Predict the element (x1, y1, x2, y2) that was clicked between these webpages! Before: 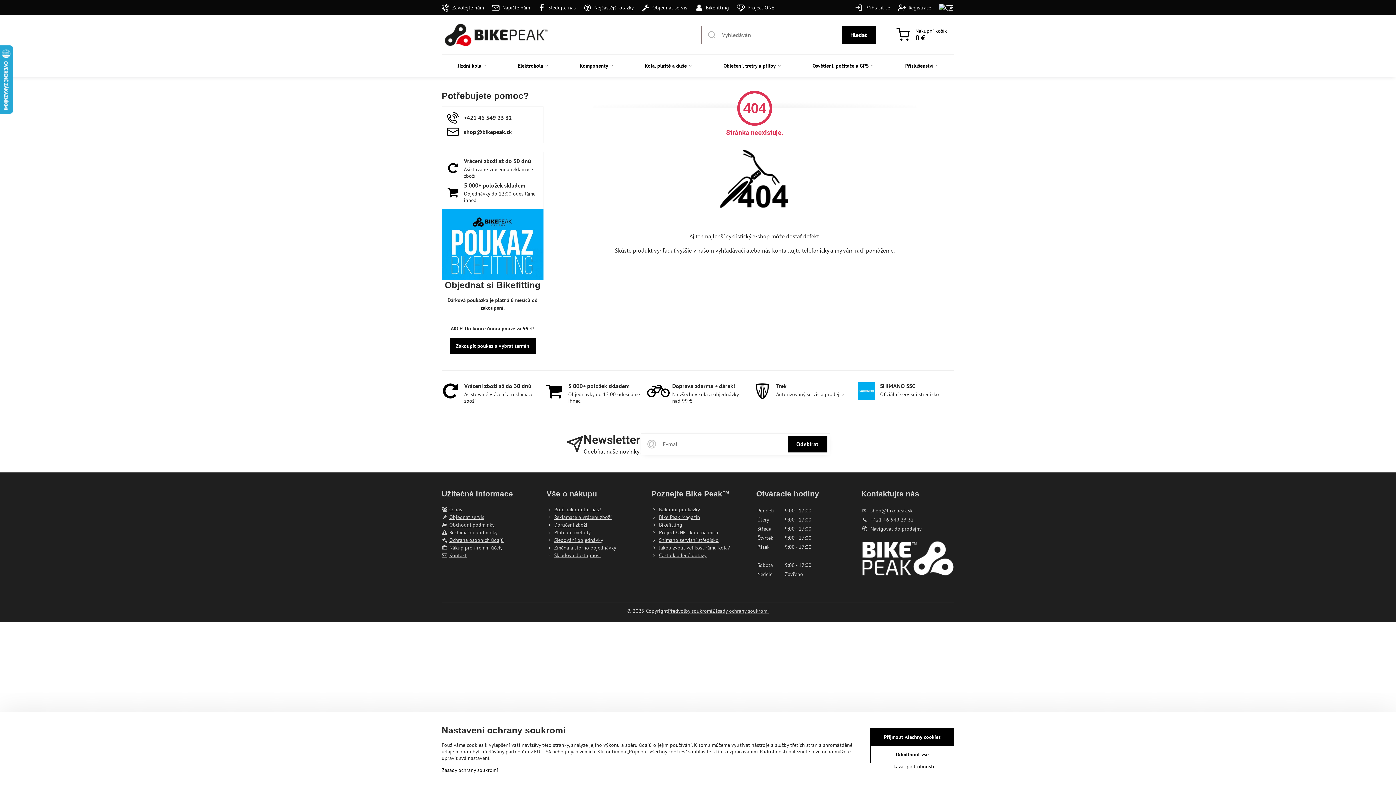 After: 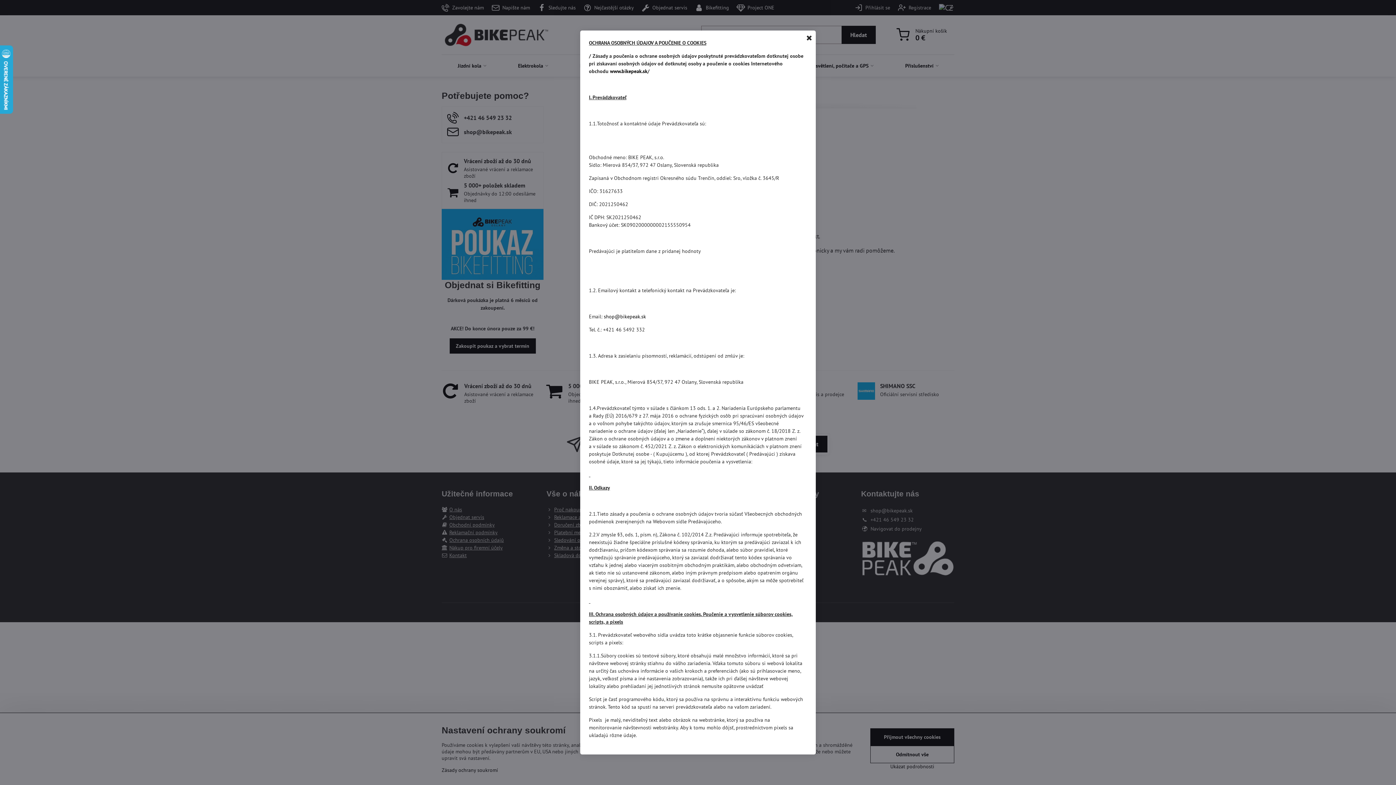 Action: label: Zásady ochrany soukromí bbox: (441, 767, 498, 773)